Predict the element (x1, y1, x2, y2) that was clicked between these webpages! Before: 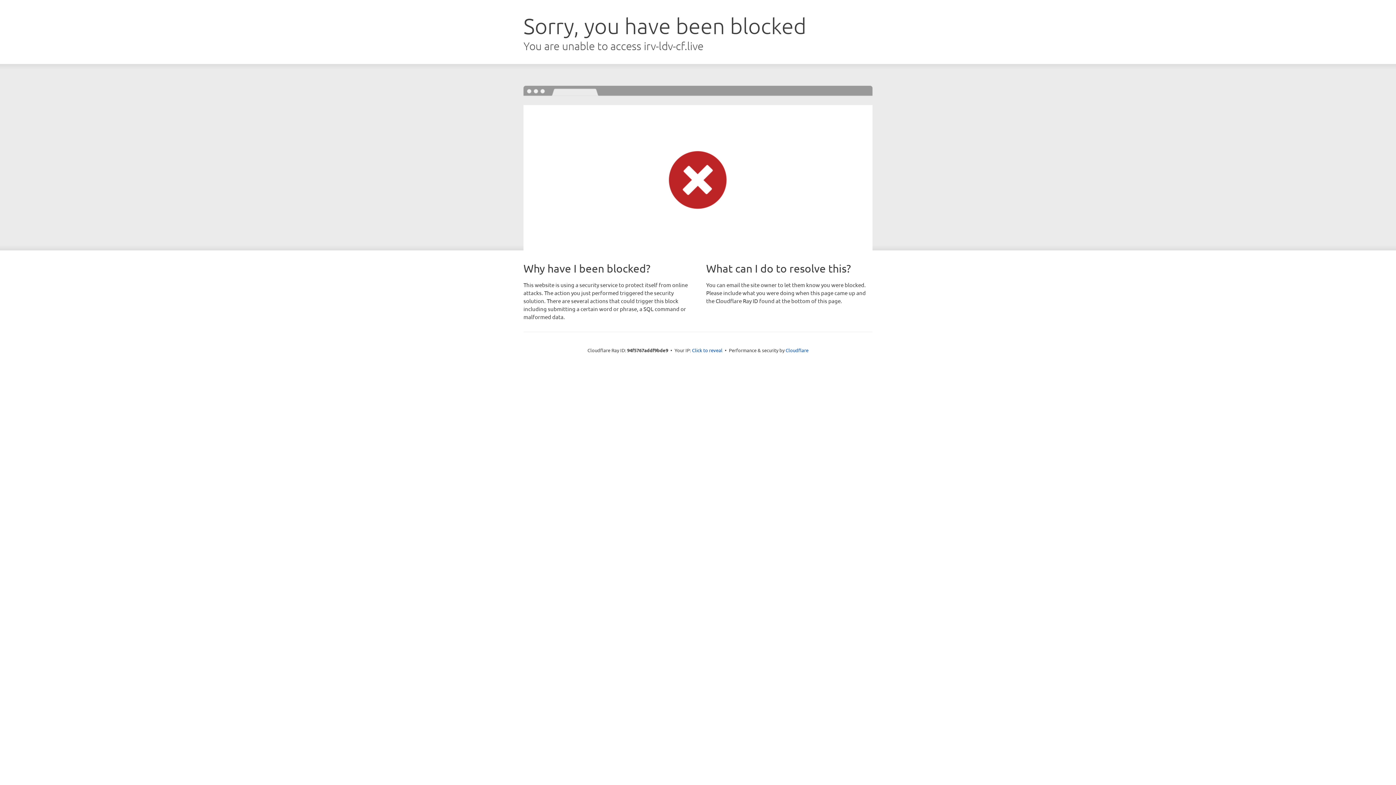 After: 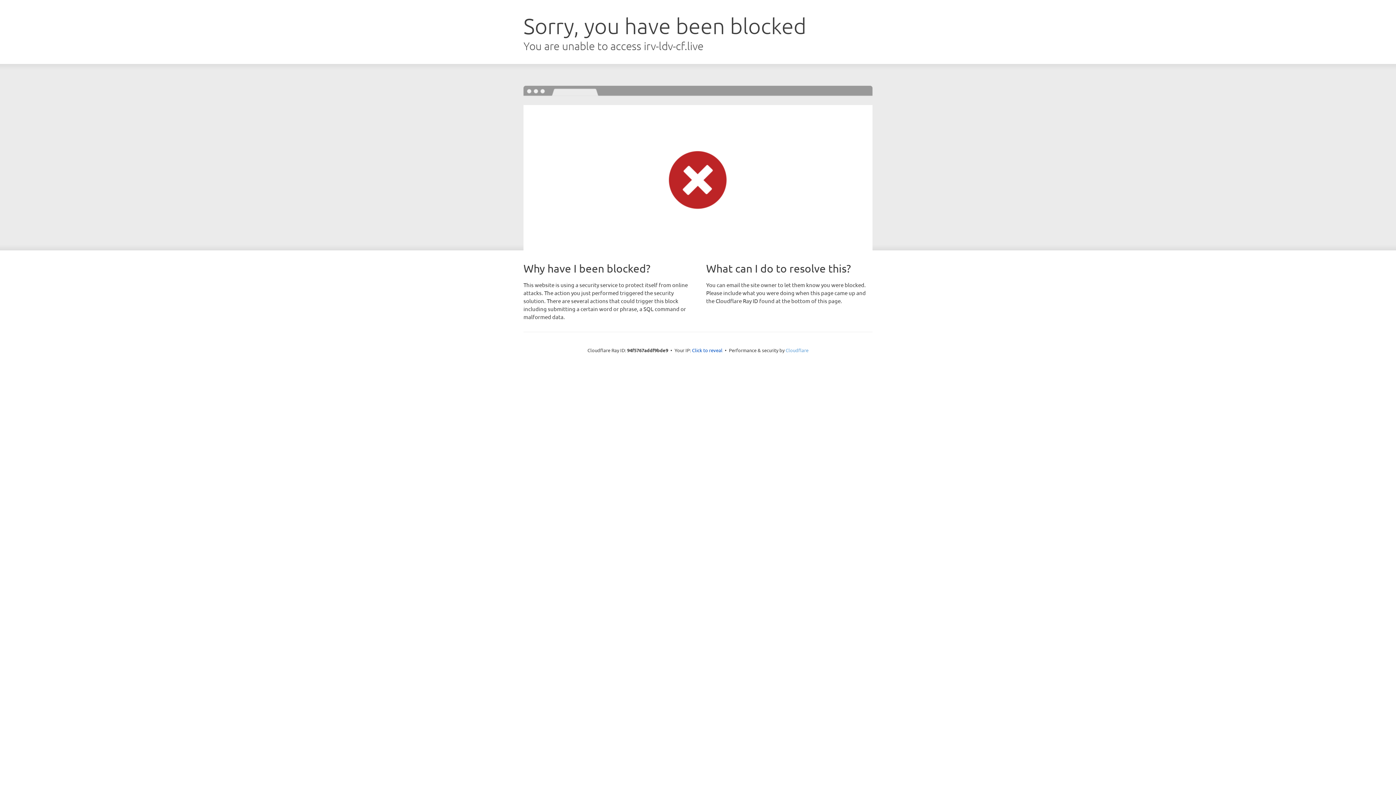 Action: bbox: (785, 347, 808, 353) label: Cloudflare